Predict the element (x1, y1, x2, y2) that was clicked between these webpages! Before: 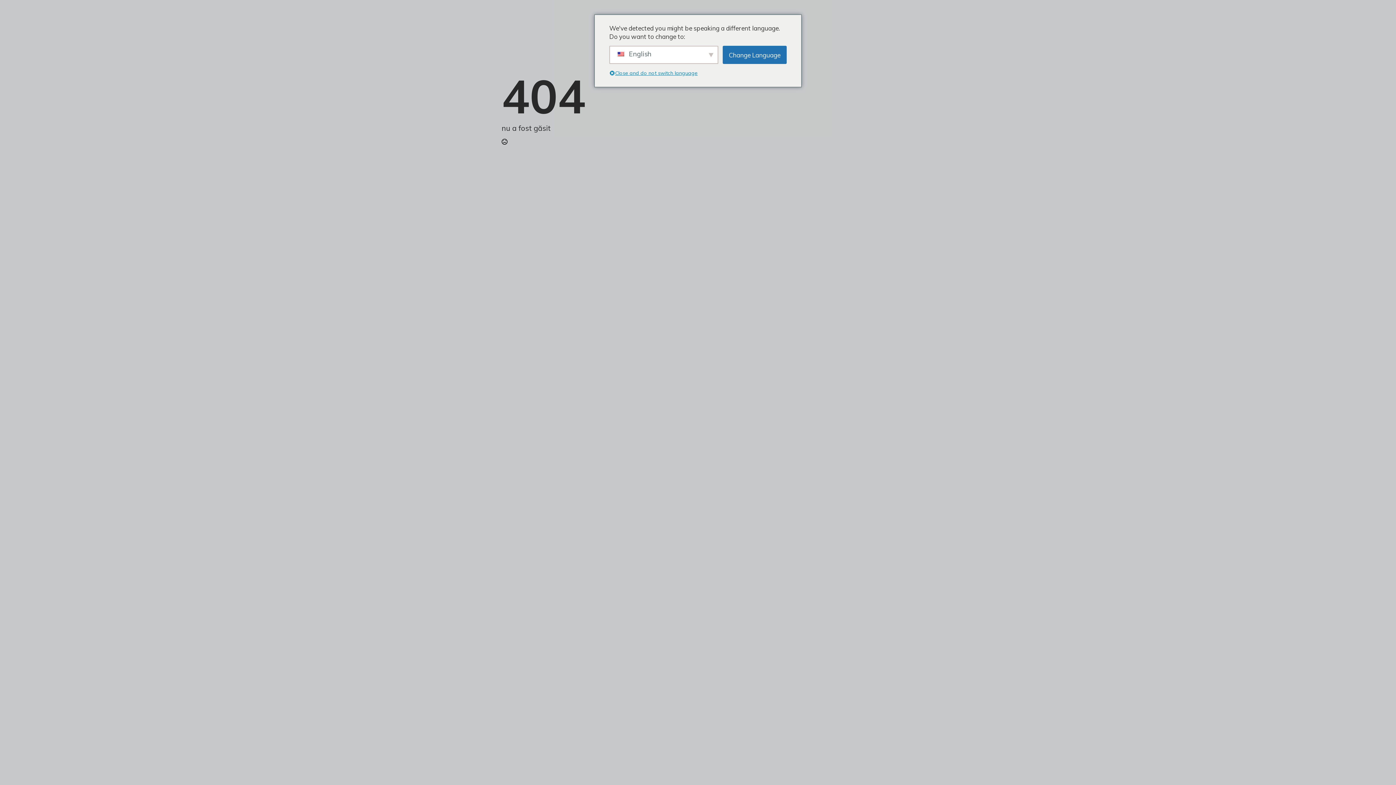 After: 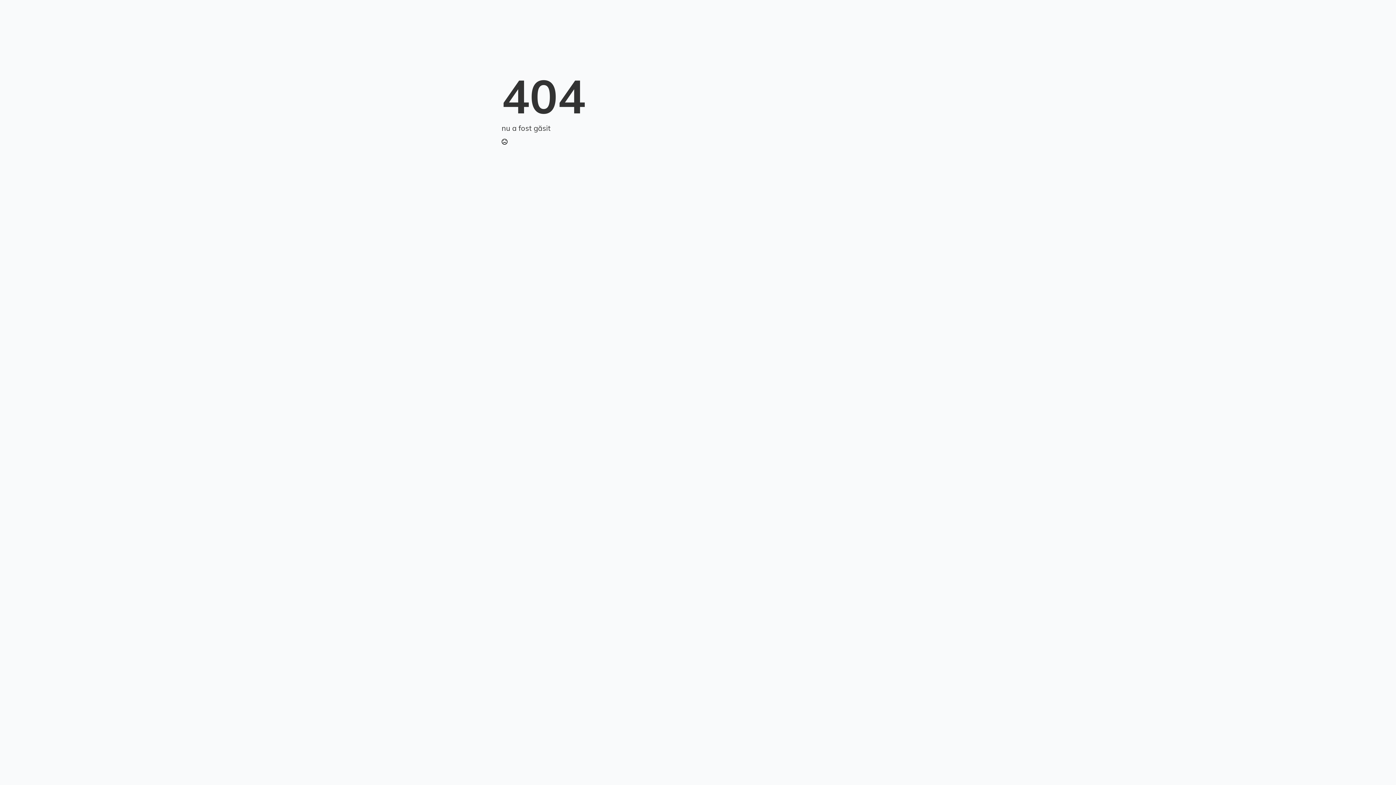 Action: bbox: (609, 69, 698, 77) label: Close and do not switch language